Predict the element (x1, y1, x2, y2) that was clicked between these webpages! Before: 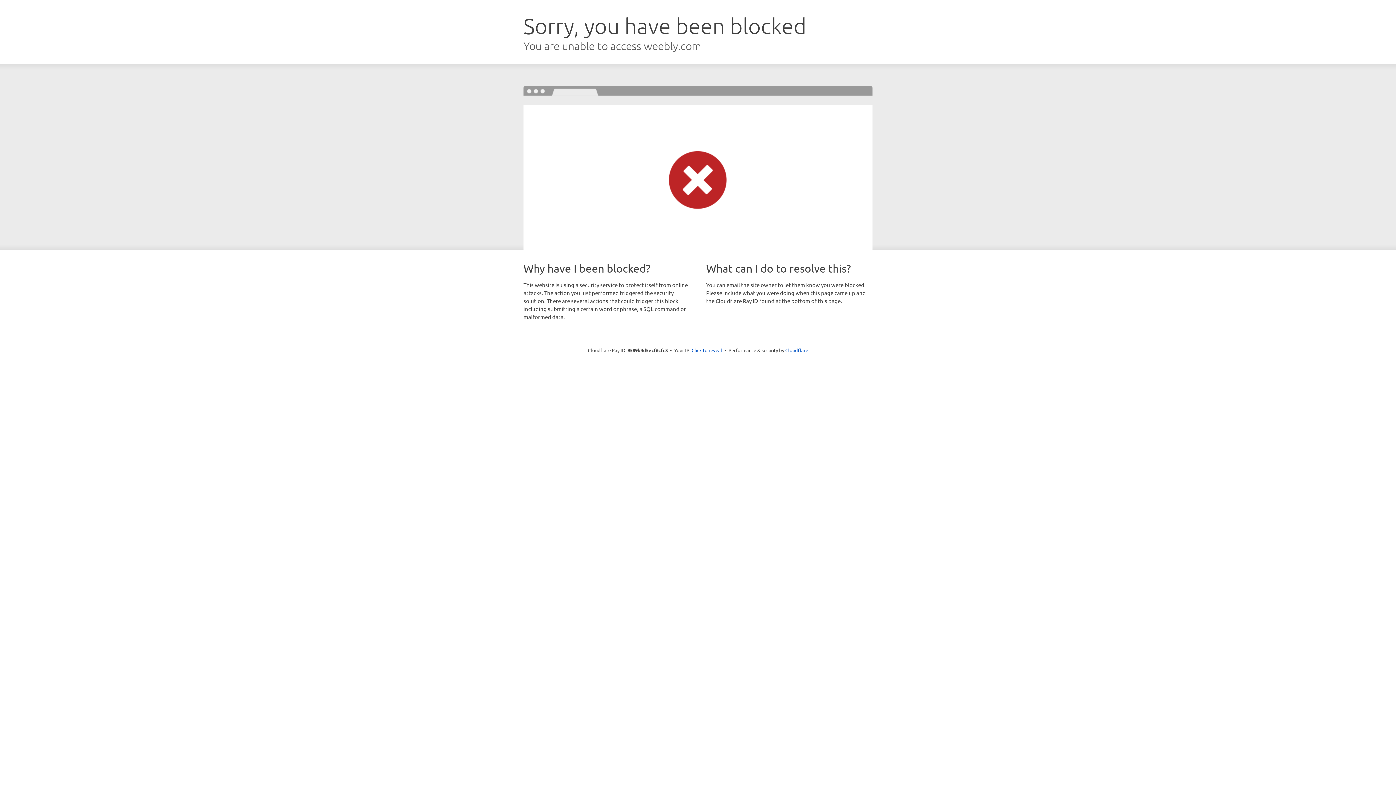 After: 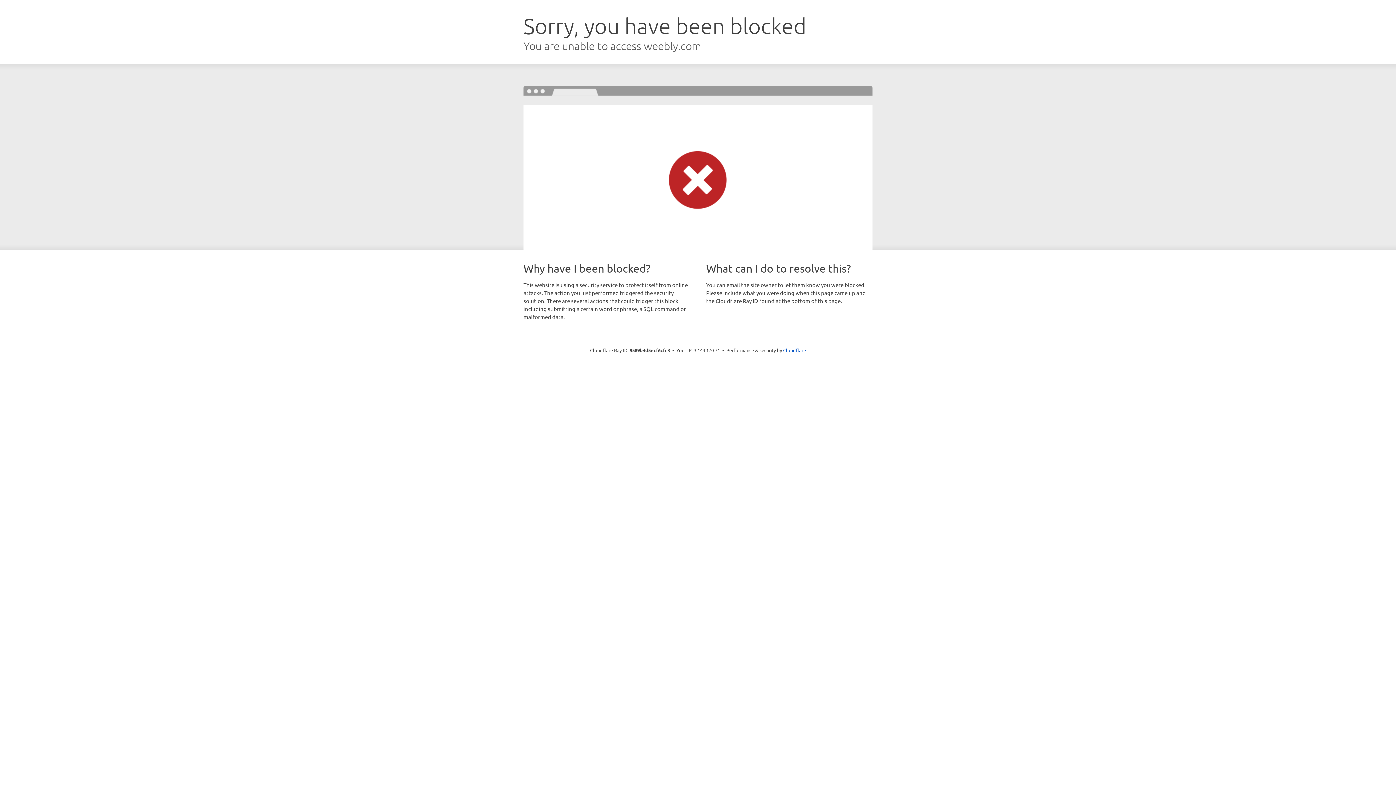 Action: label: Click to reveal bbox: (691, 346, 722, 353)